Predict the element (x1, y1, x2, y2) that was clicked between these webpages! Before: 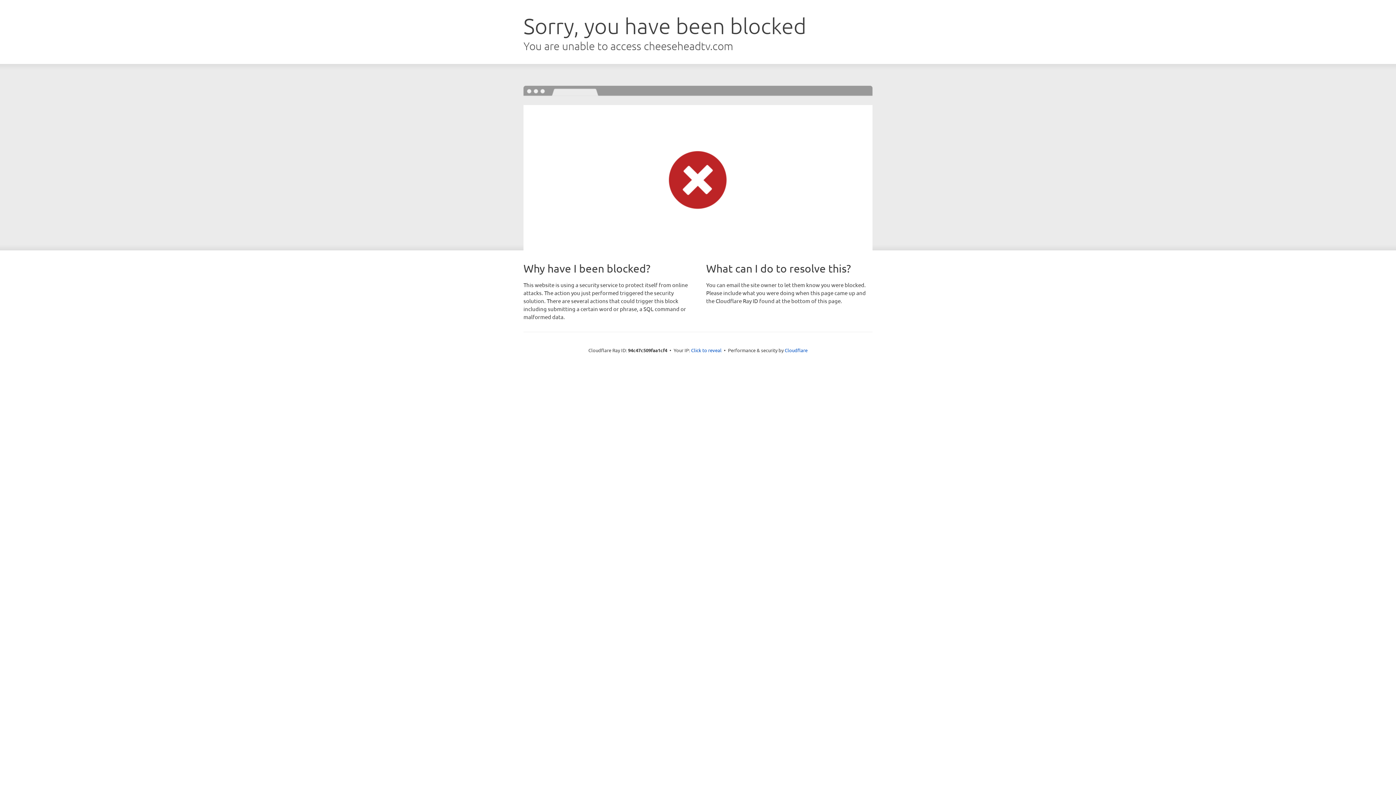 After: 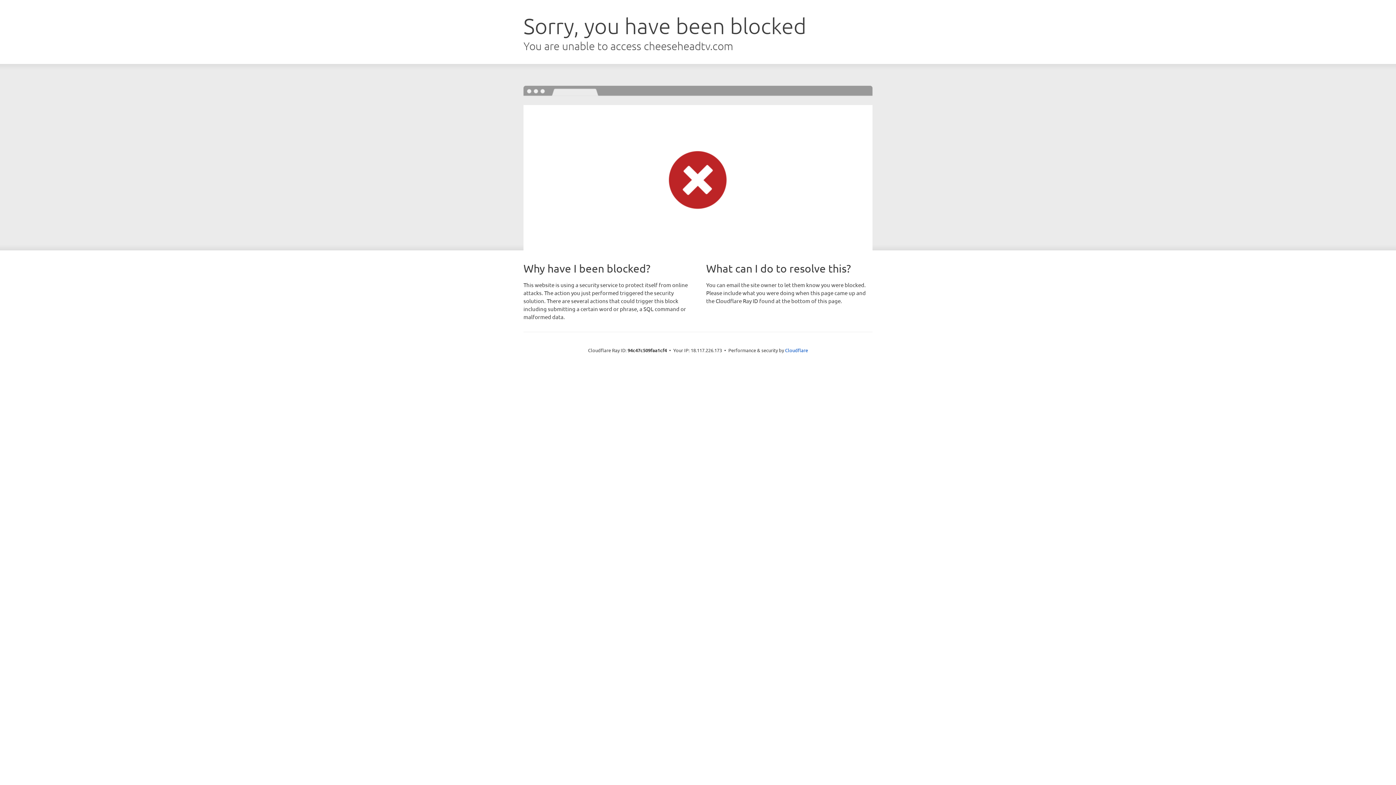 Action: bbox: (691, 346, 721, 353) label: Click to reveal